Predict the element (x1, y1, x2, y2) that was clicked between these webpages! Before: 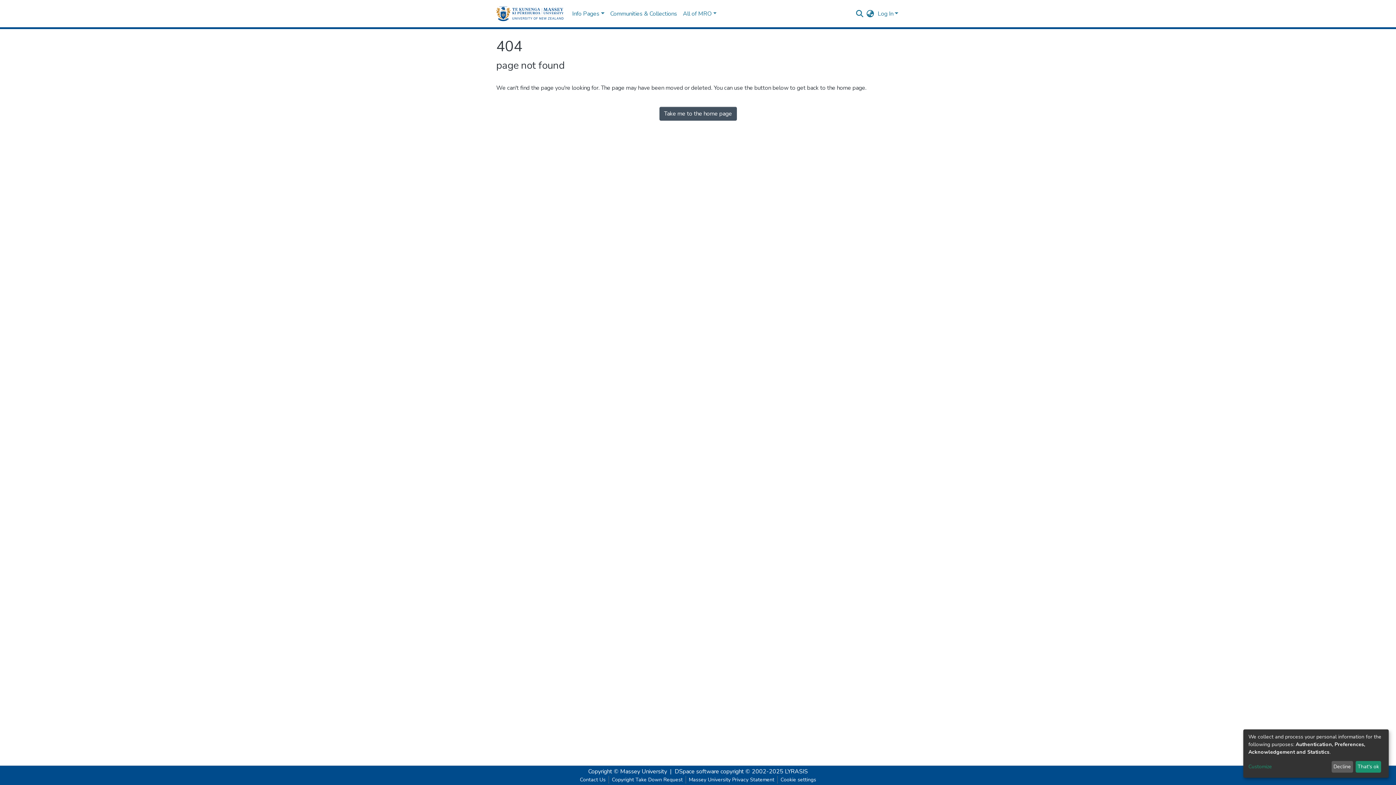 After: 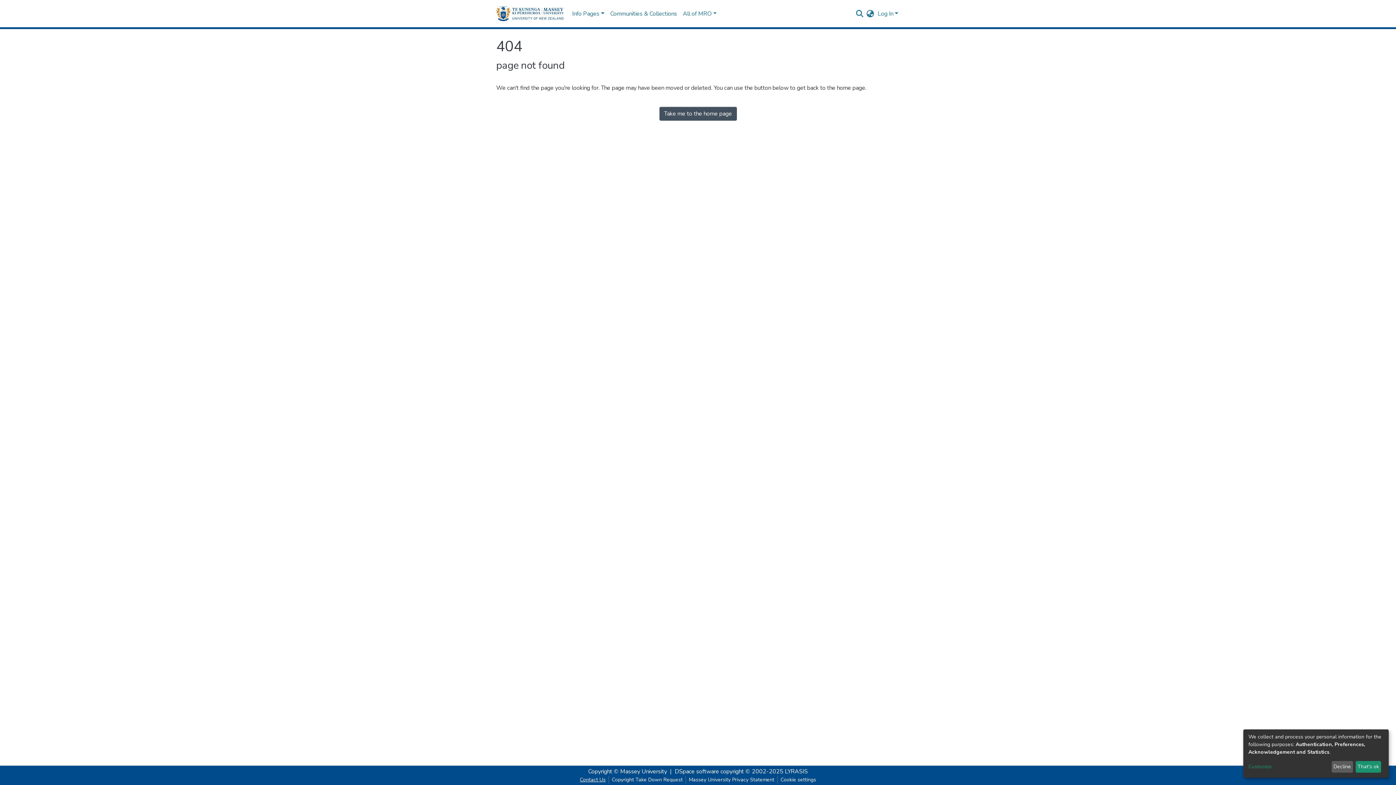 Action: bbox: (577, 776, 608, 784) label: Contact Us